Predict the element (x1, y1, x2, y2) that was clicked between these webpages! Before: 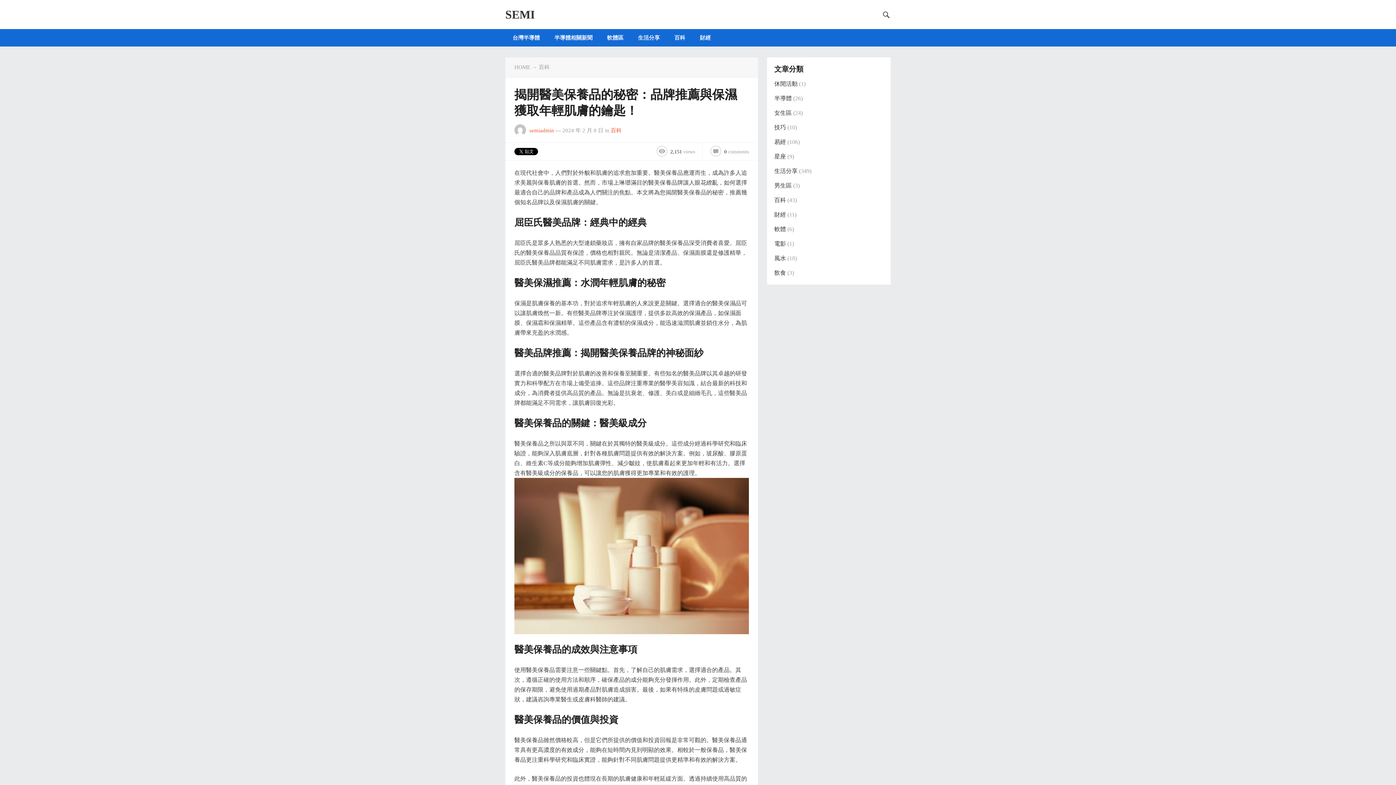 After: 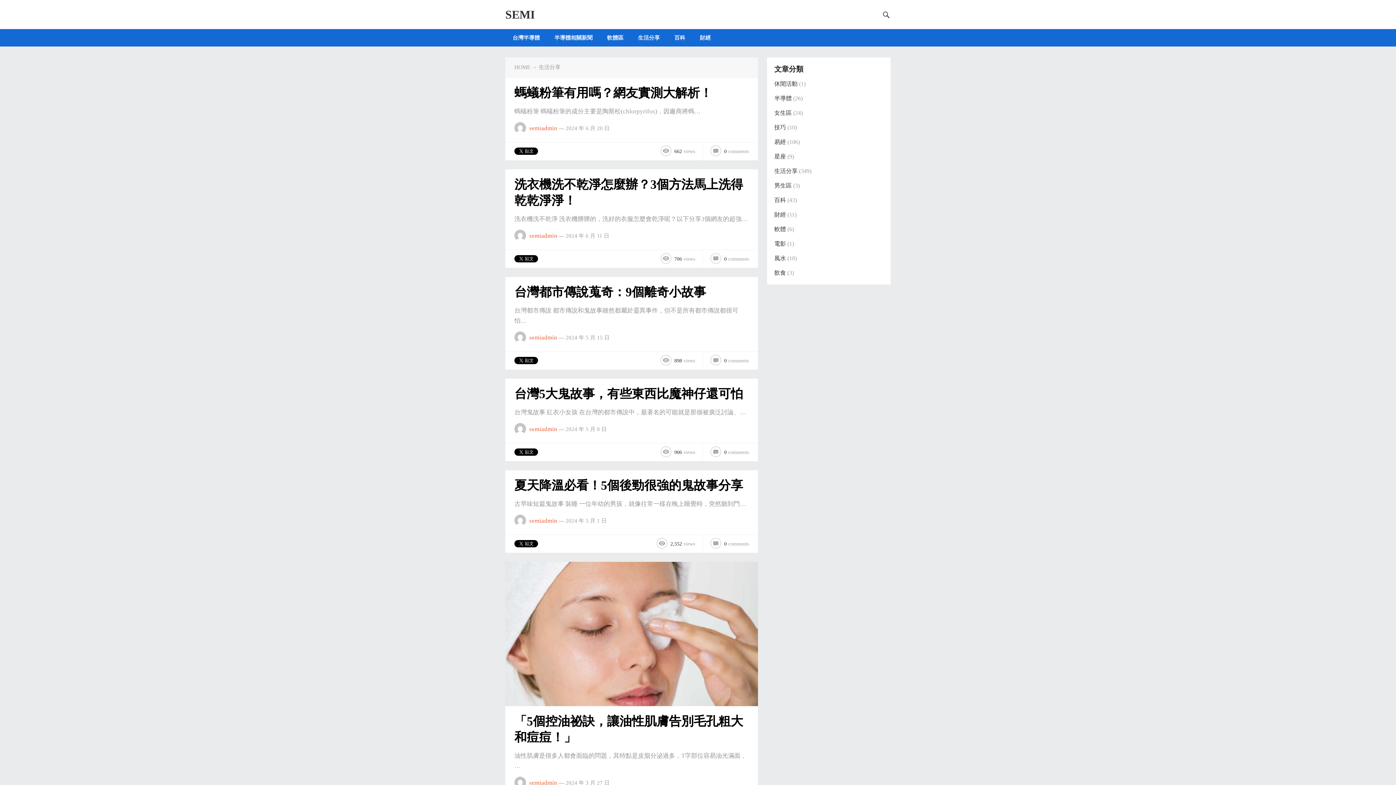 Action: bbox: (630, 29, 667, 46) label: 生活分享